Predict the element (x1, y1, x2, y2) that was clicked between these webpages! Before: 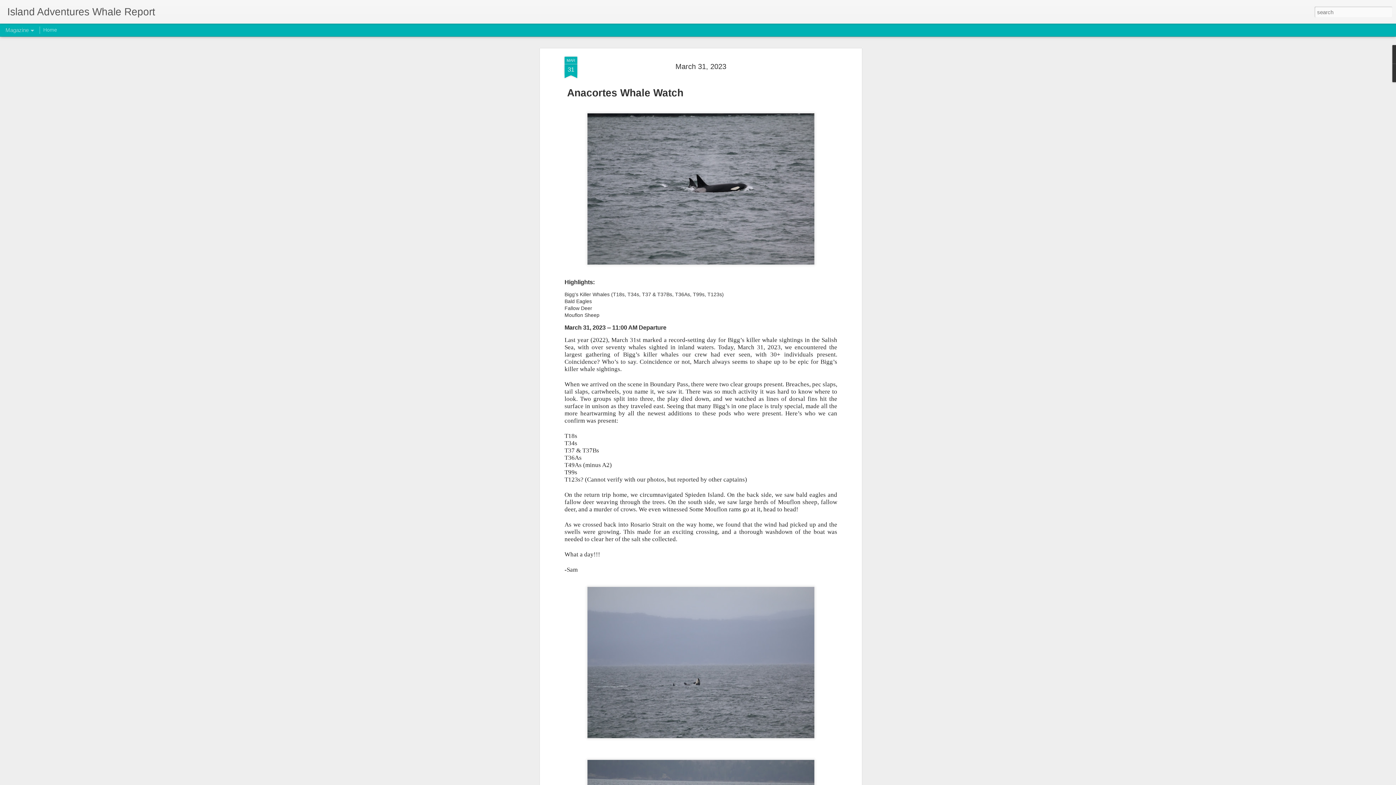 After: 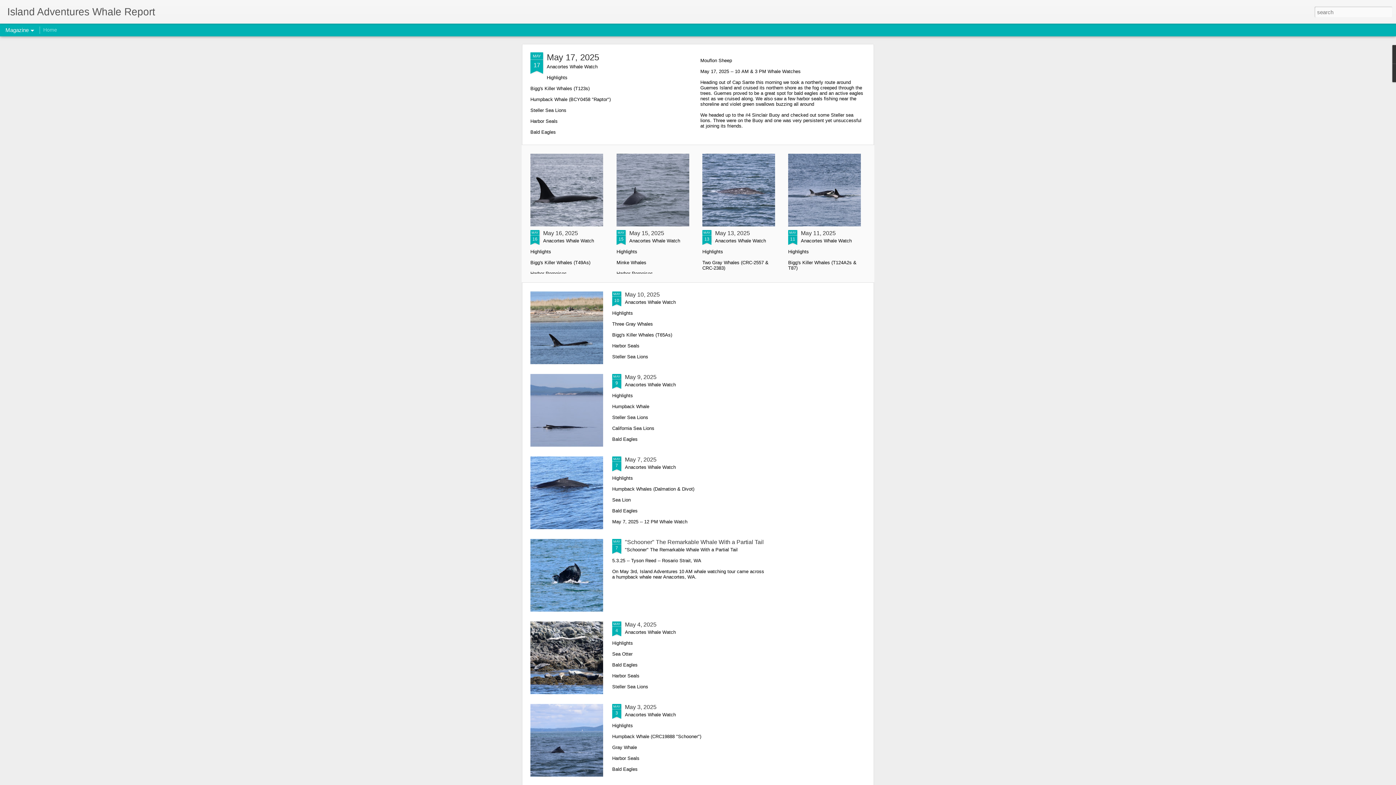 Action: label: Island Adventures Whale Report bbox: (7, 10, 155, 16)